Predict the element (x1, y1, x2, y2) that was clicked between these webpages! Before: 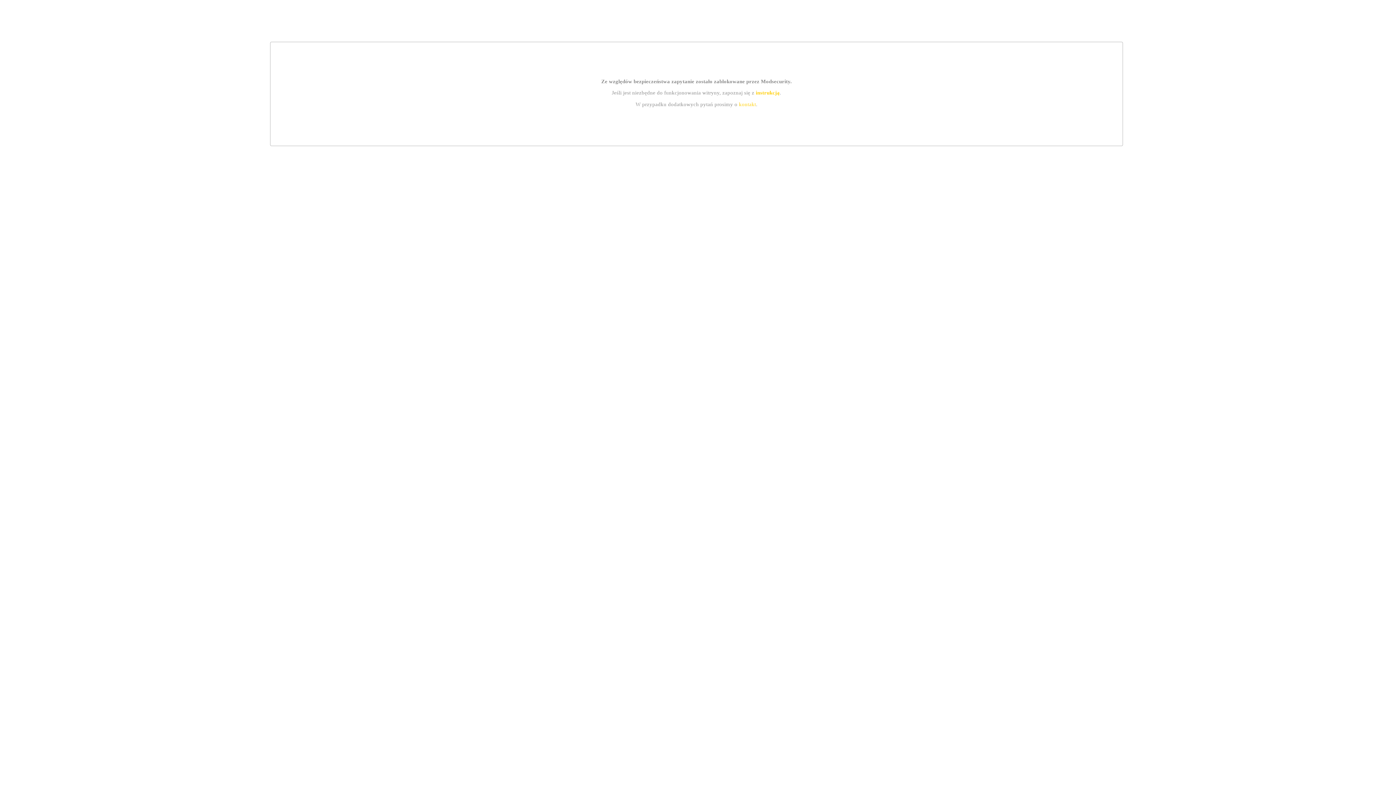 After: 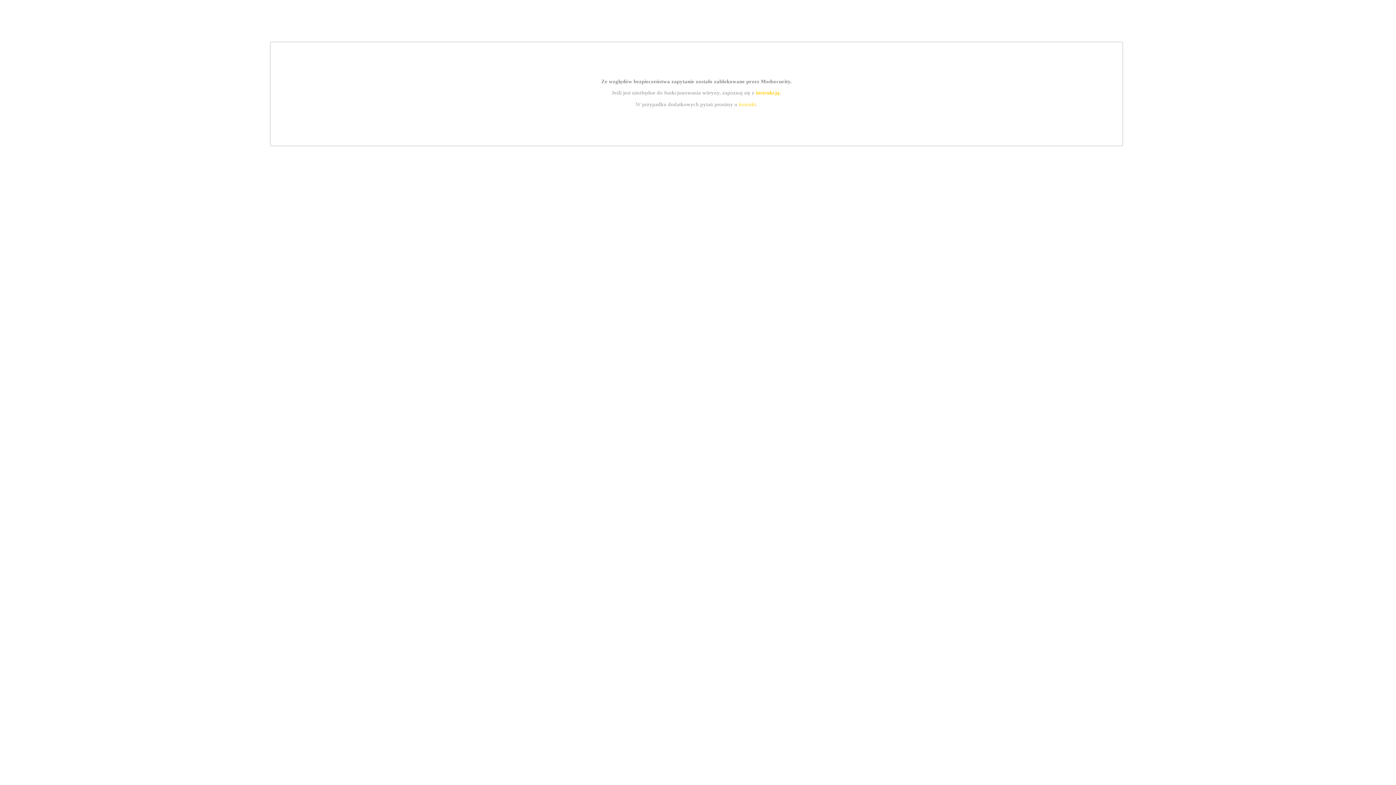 Action: bbox: (739, 101, 756, 107) label: kontakt